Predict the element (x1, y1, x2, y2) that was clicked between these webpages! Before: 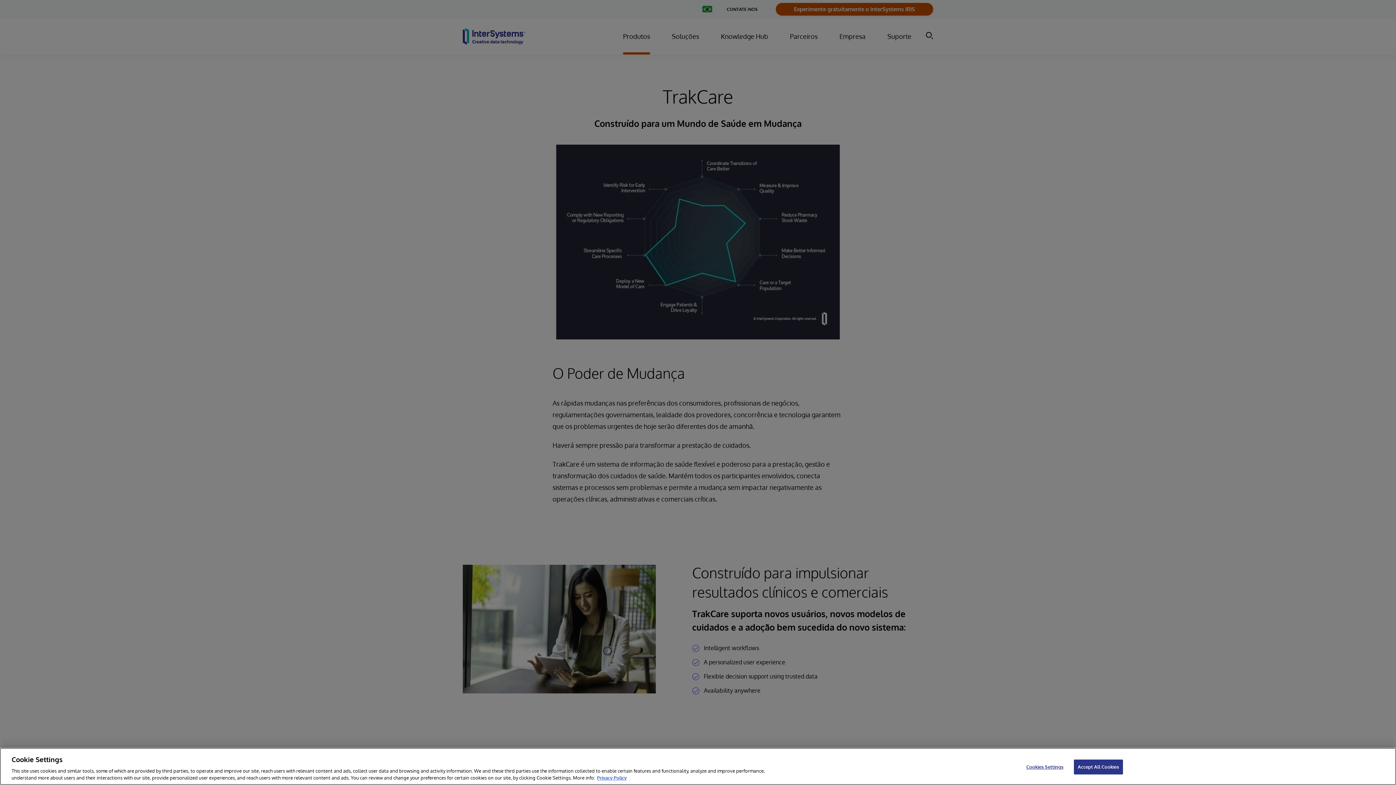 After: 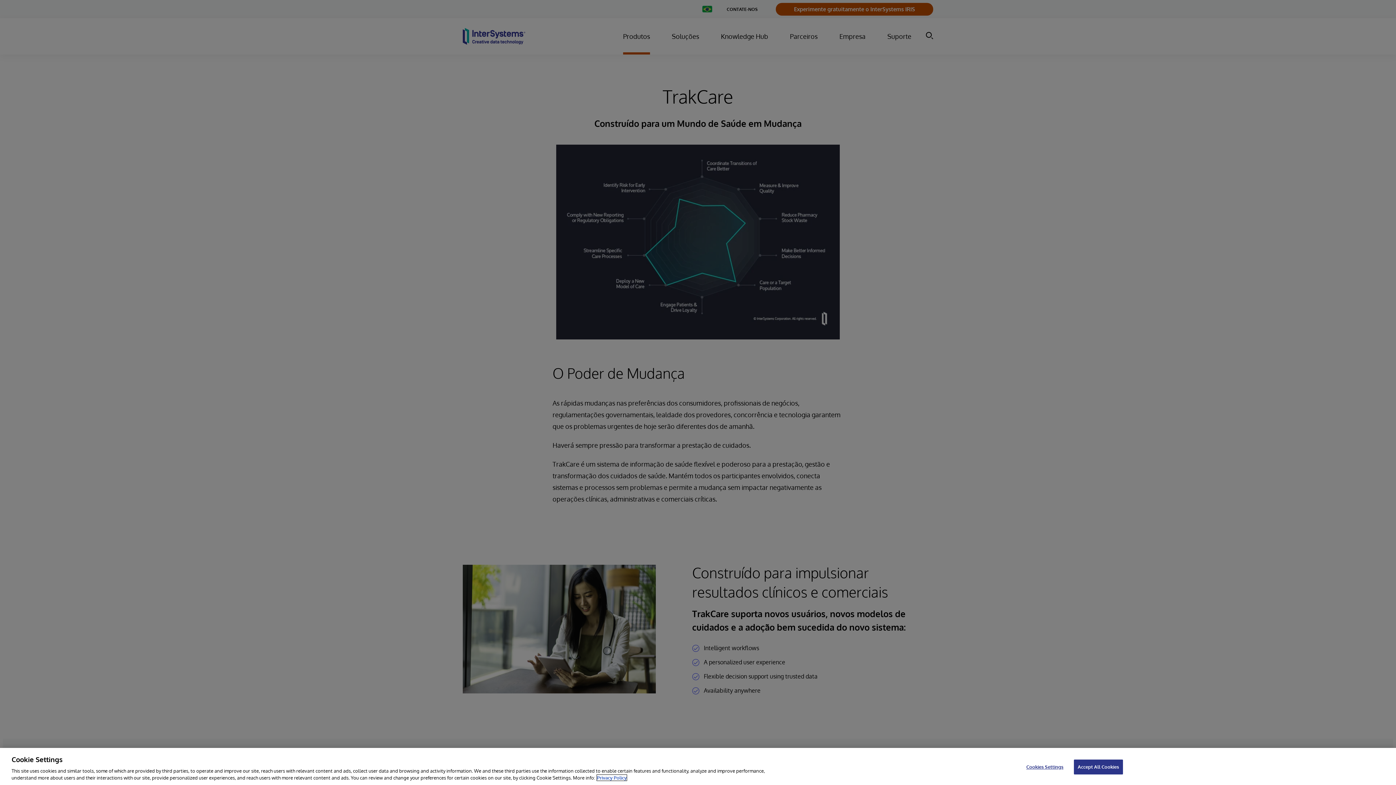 Action: bbox: (597, 775, 626, 781) label: InterSystems Privacy Policy, opens in a new tab